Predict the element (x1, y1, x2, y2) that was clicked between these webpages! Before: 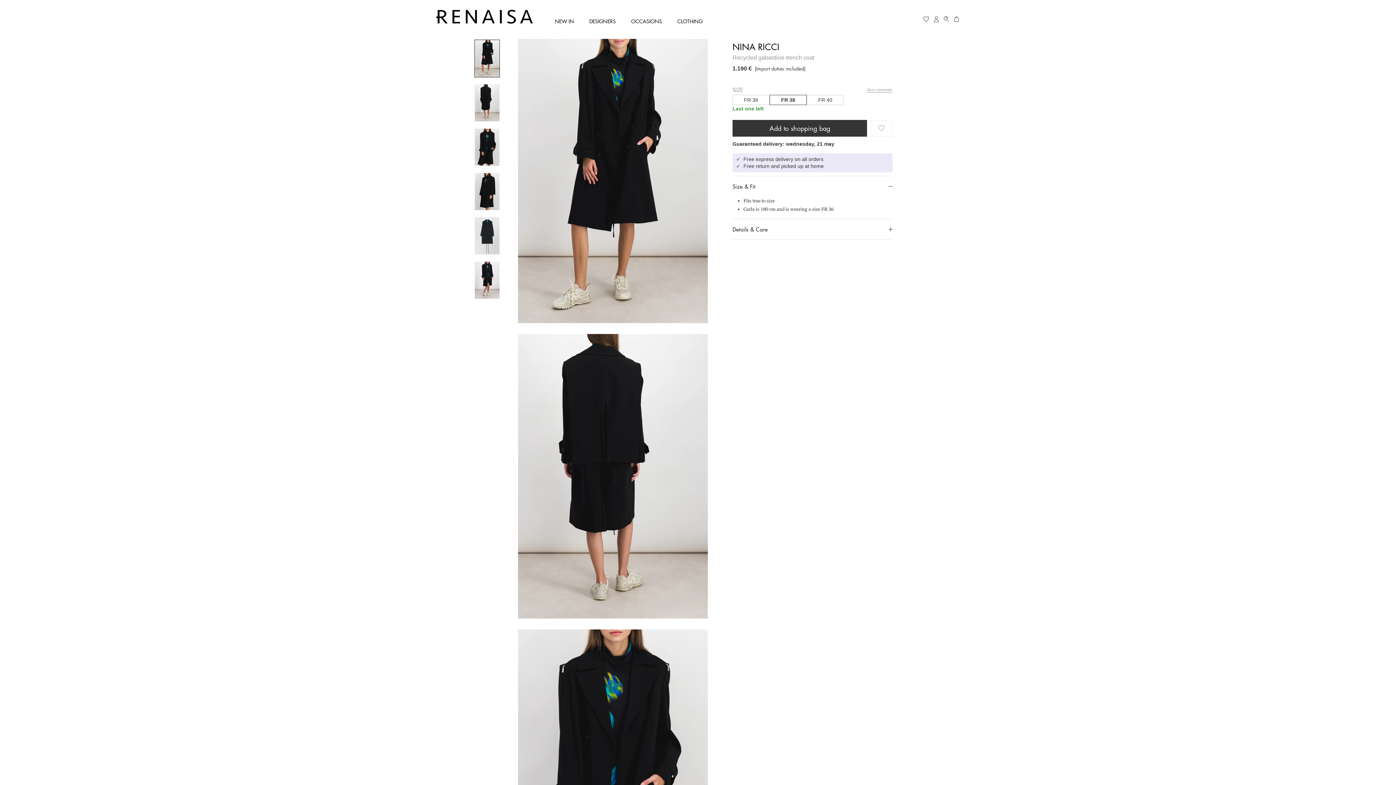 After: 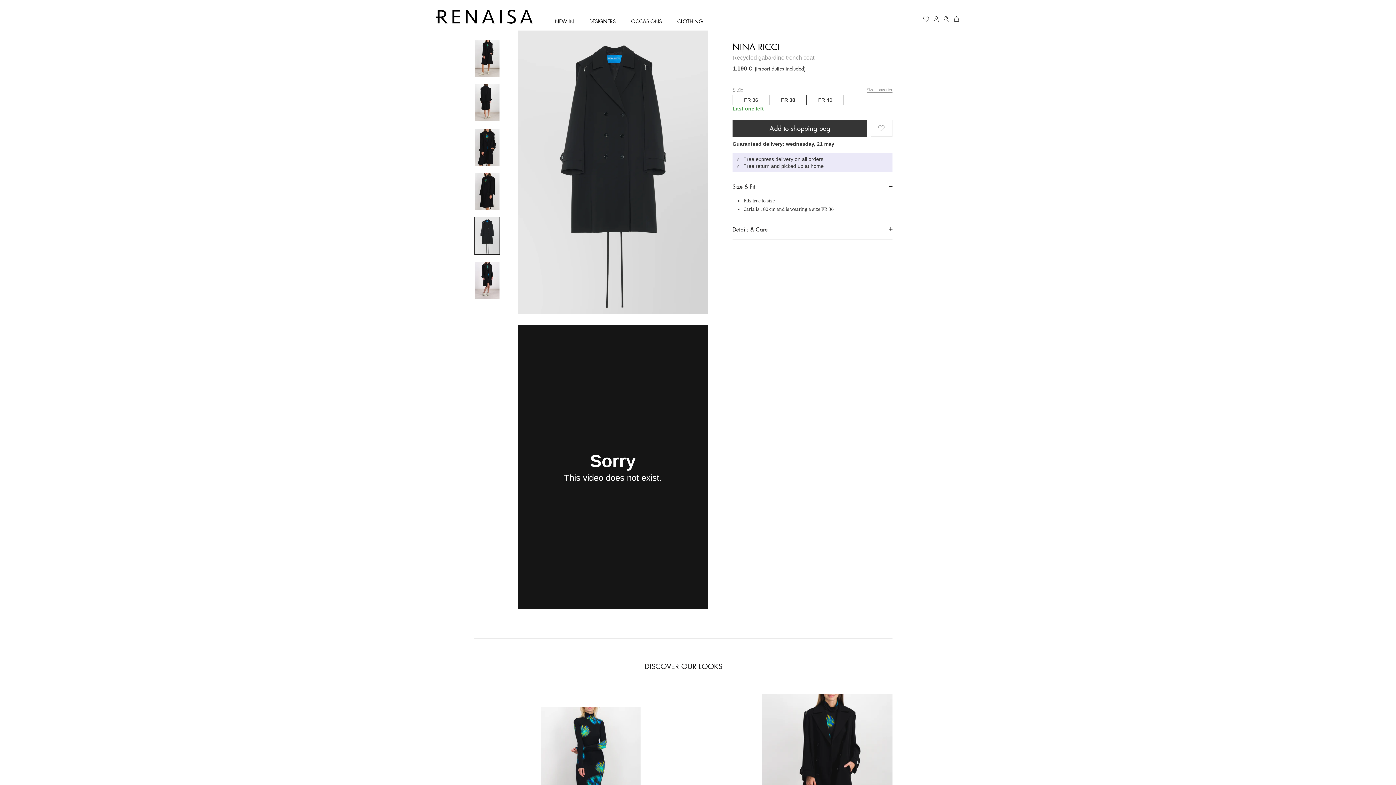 Action: bbox: (474, 217, 500, 254)